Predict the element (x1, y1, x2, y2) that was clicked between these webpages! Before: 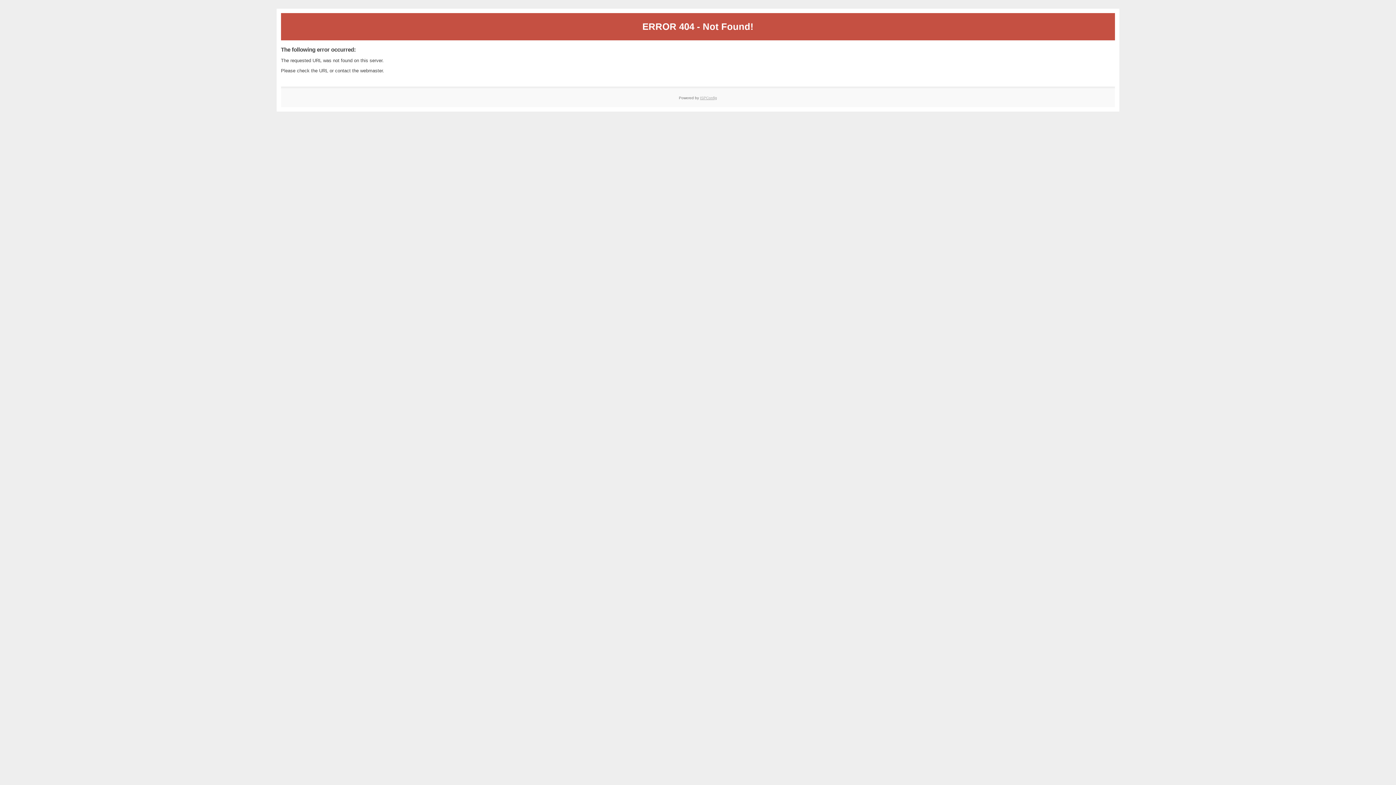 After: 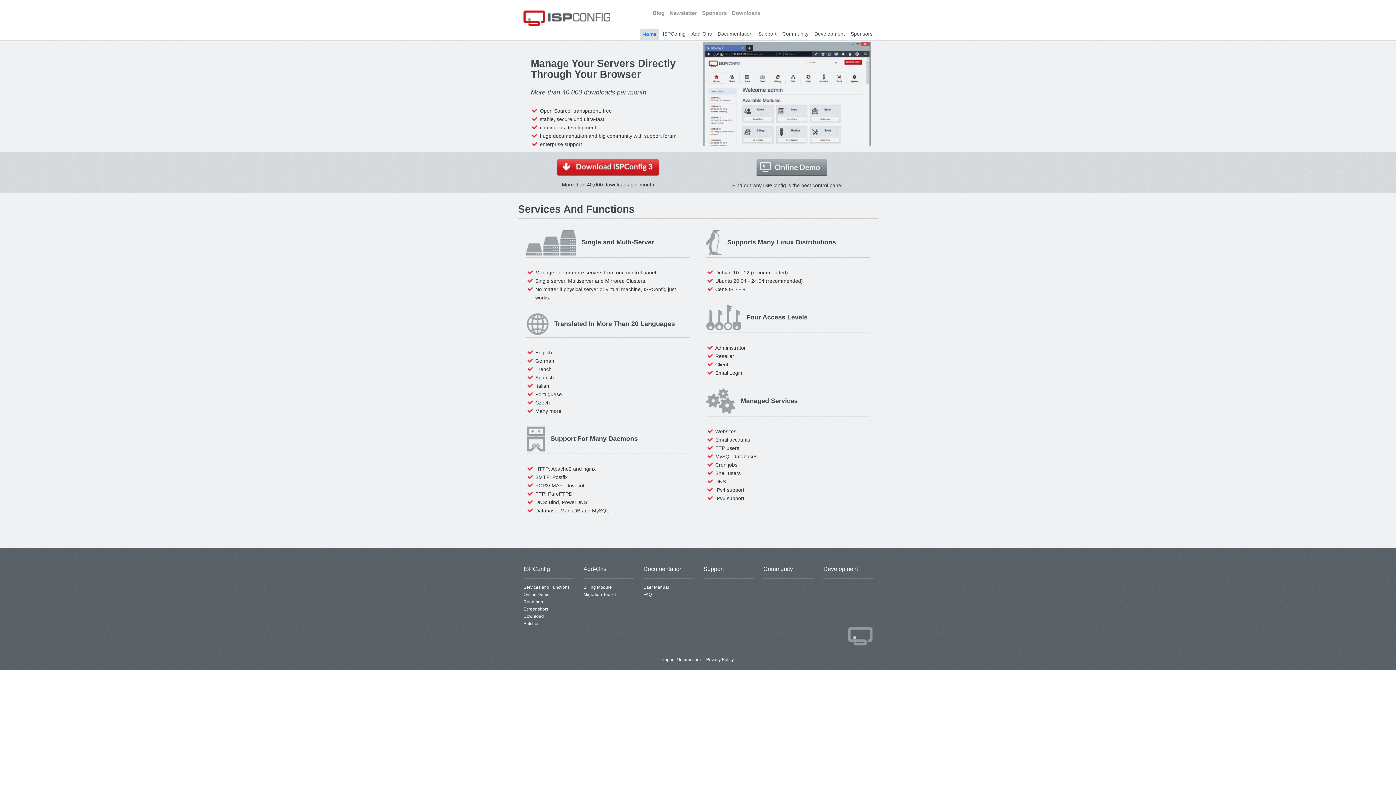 Action: label: ISPConfig bbox: (700, 95, 717, 99)